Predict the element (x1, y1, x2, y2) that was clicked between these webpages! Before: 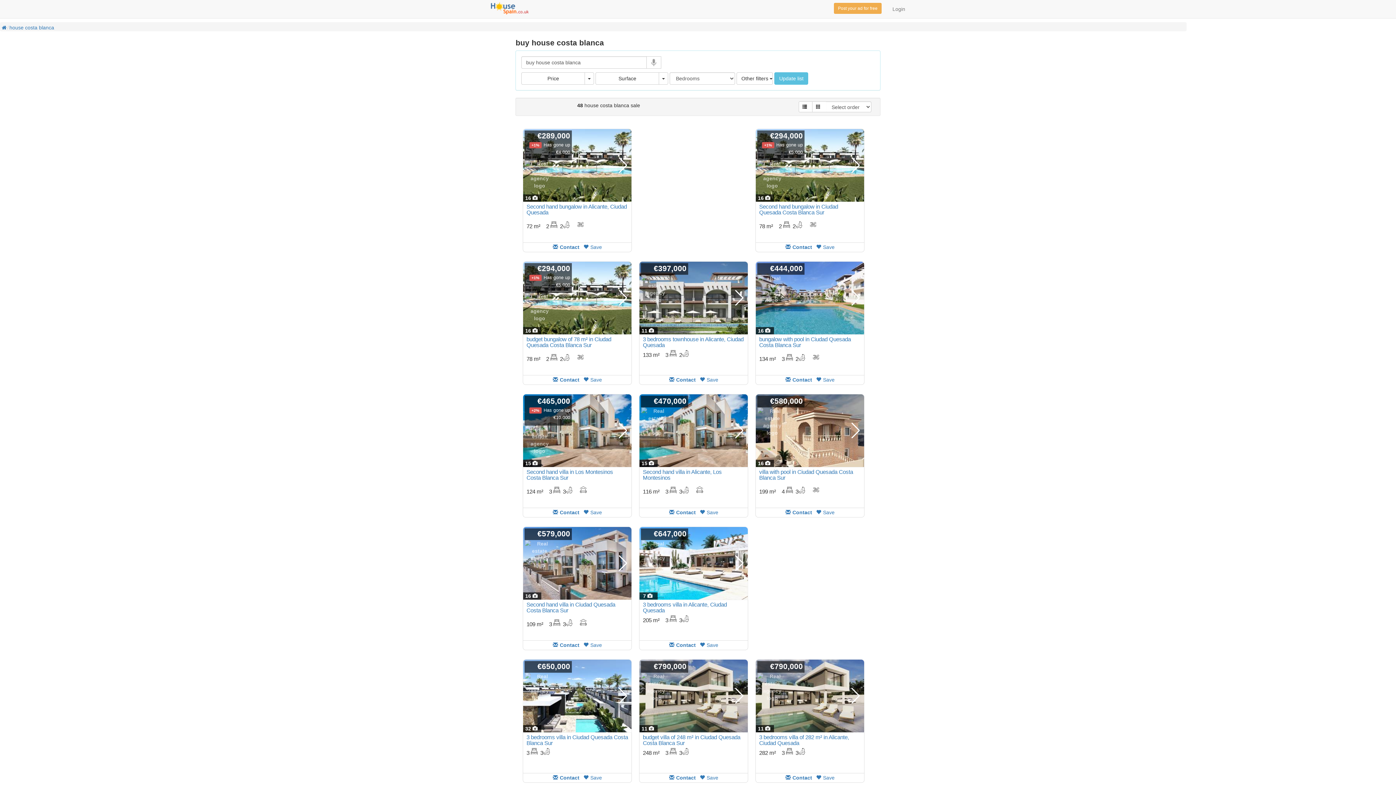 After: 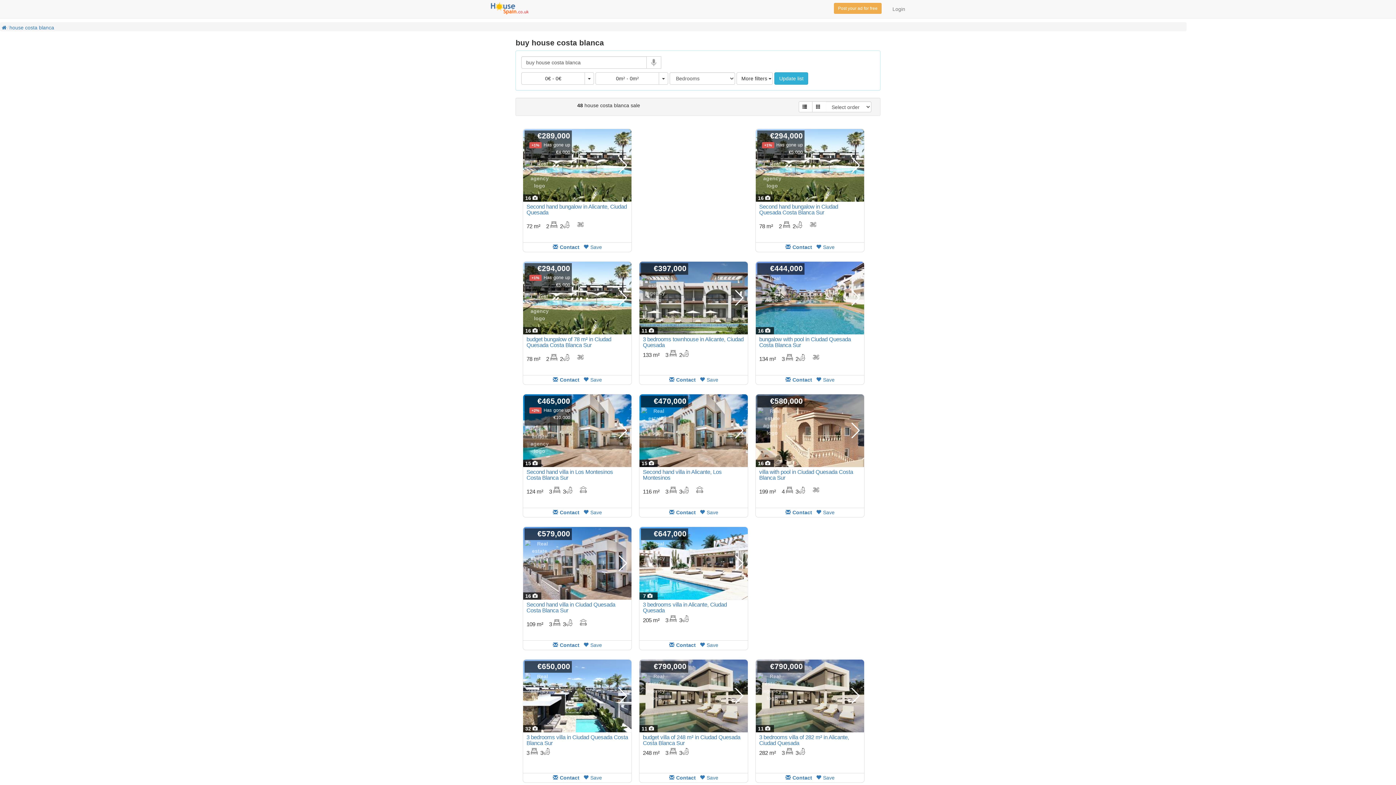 Action: bbox: (774, 72, 808, 84) label: Update list